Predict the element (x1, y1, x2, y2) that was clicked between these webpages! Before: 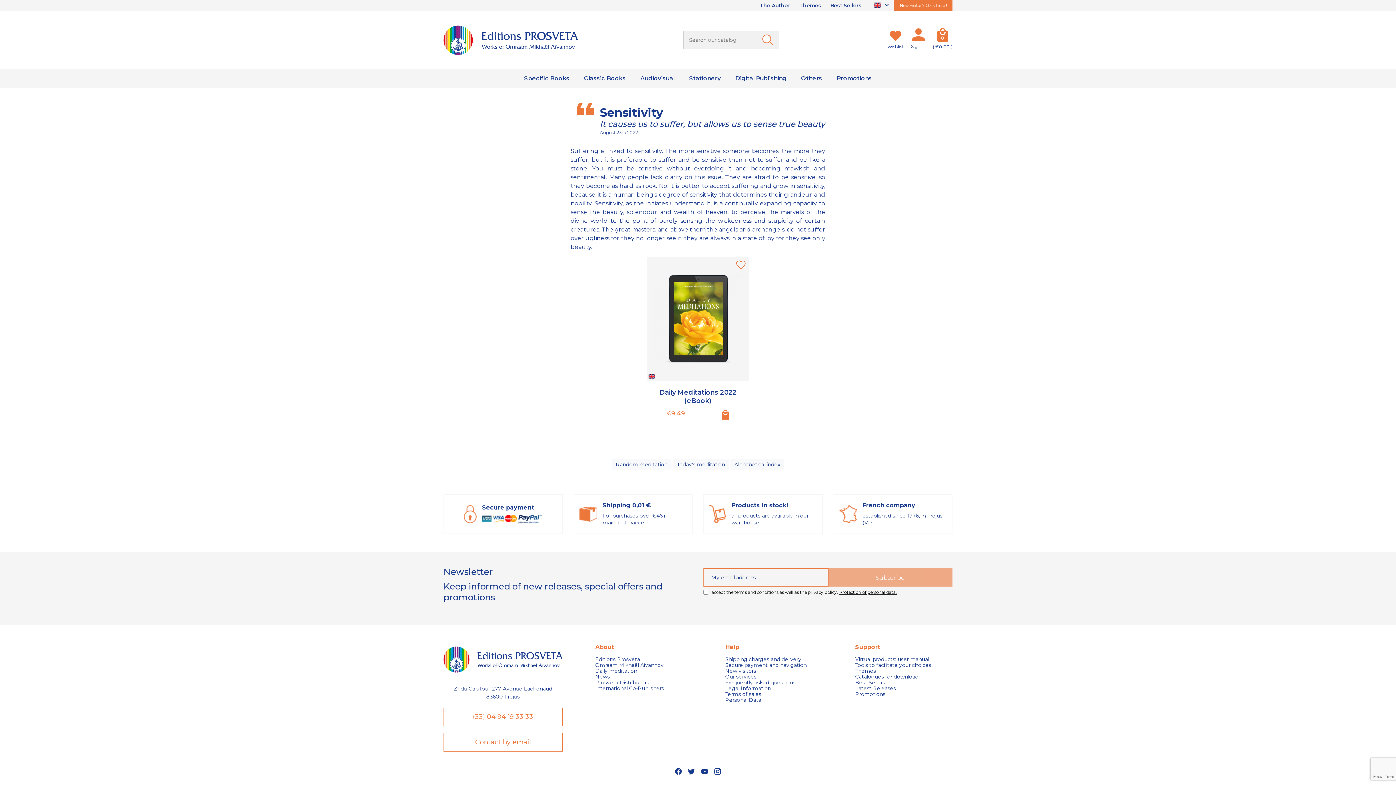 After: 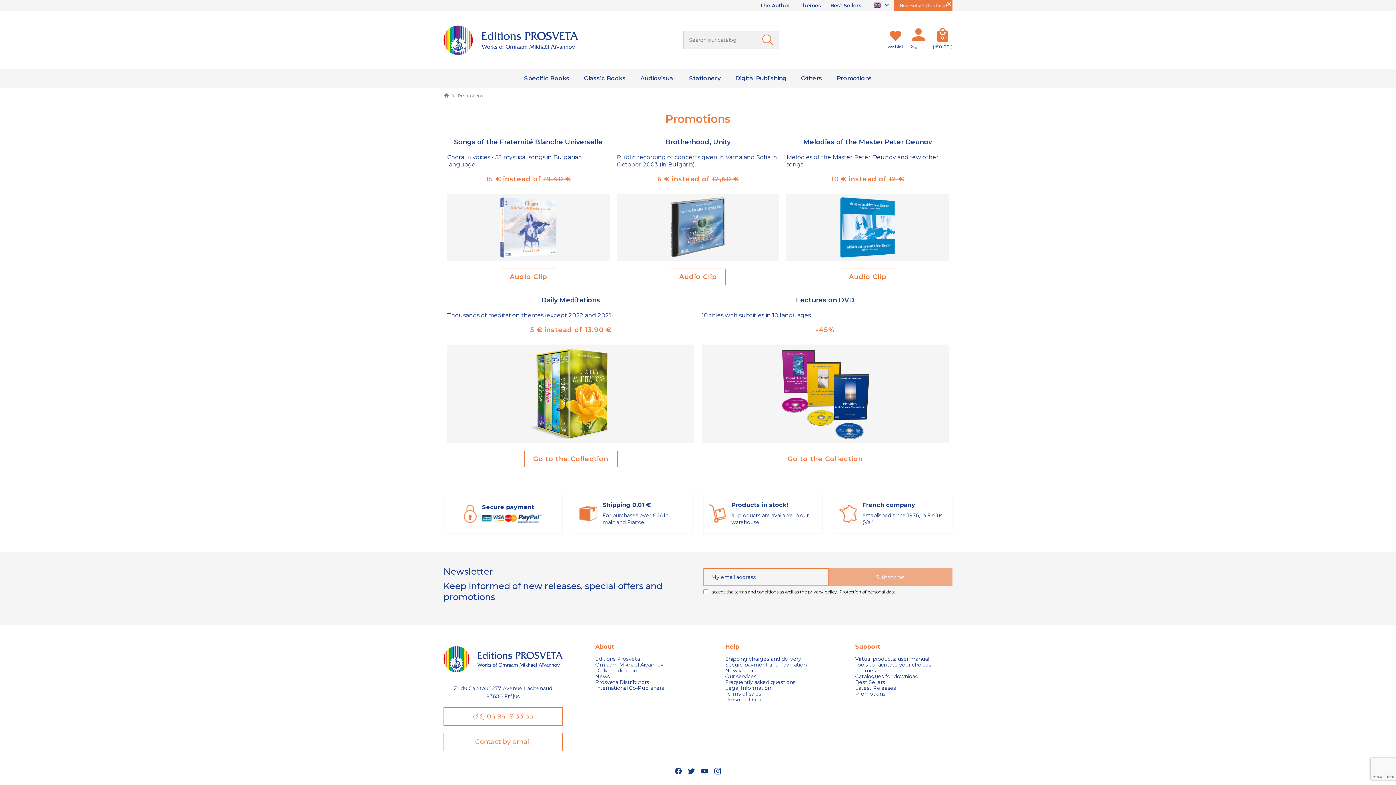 Action: label: Promotions bbox: (855, 691, 952, 697)